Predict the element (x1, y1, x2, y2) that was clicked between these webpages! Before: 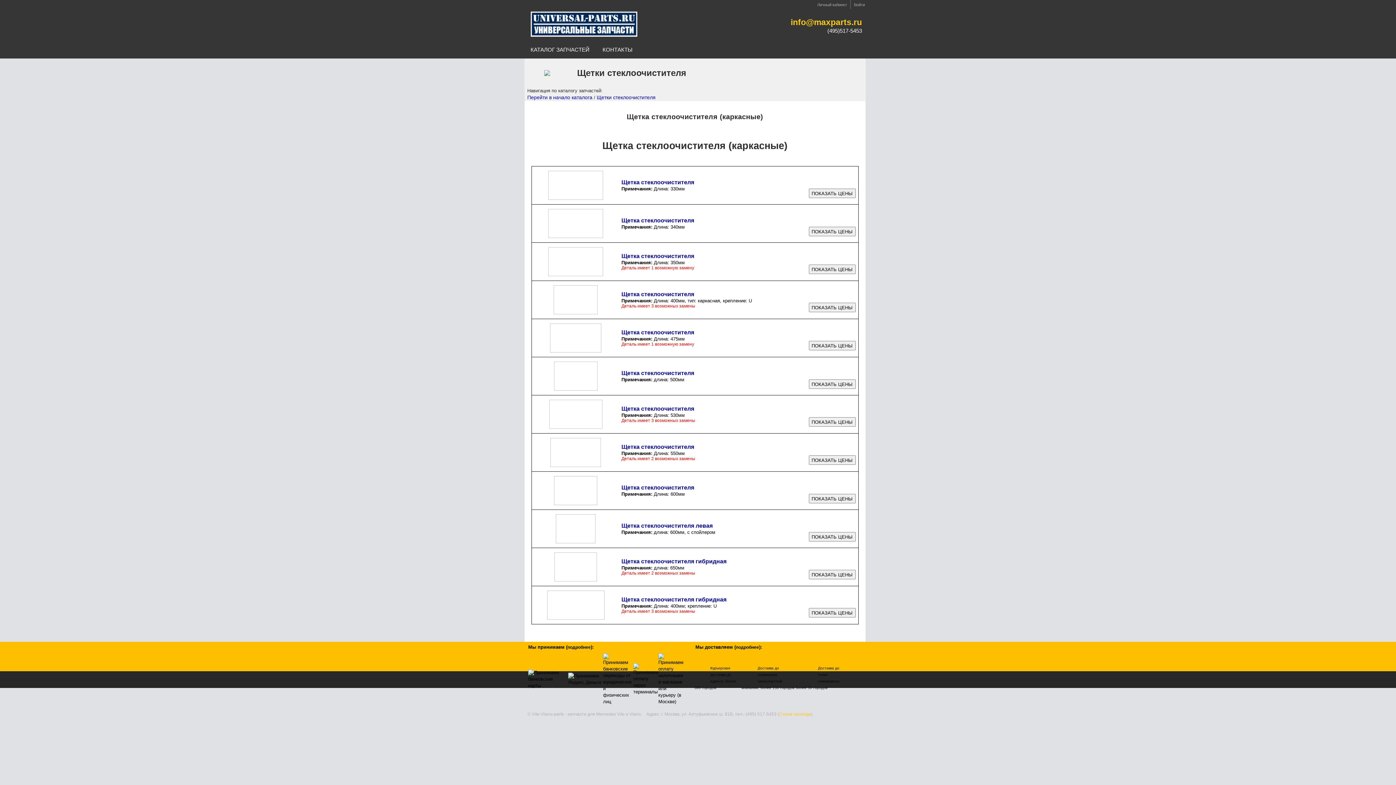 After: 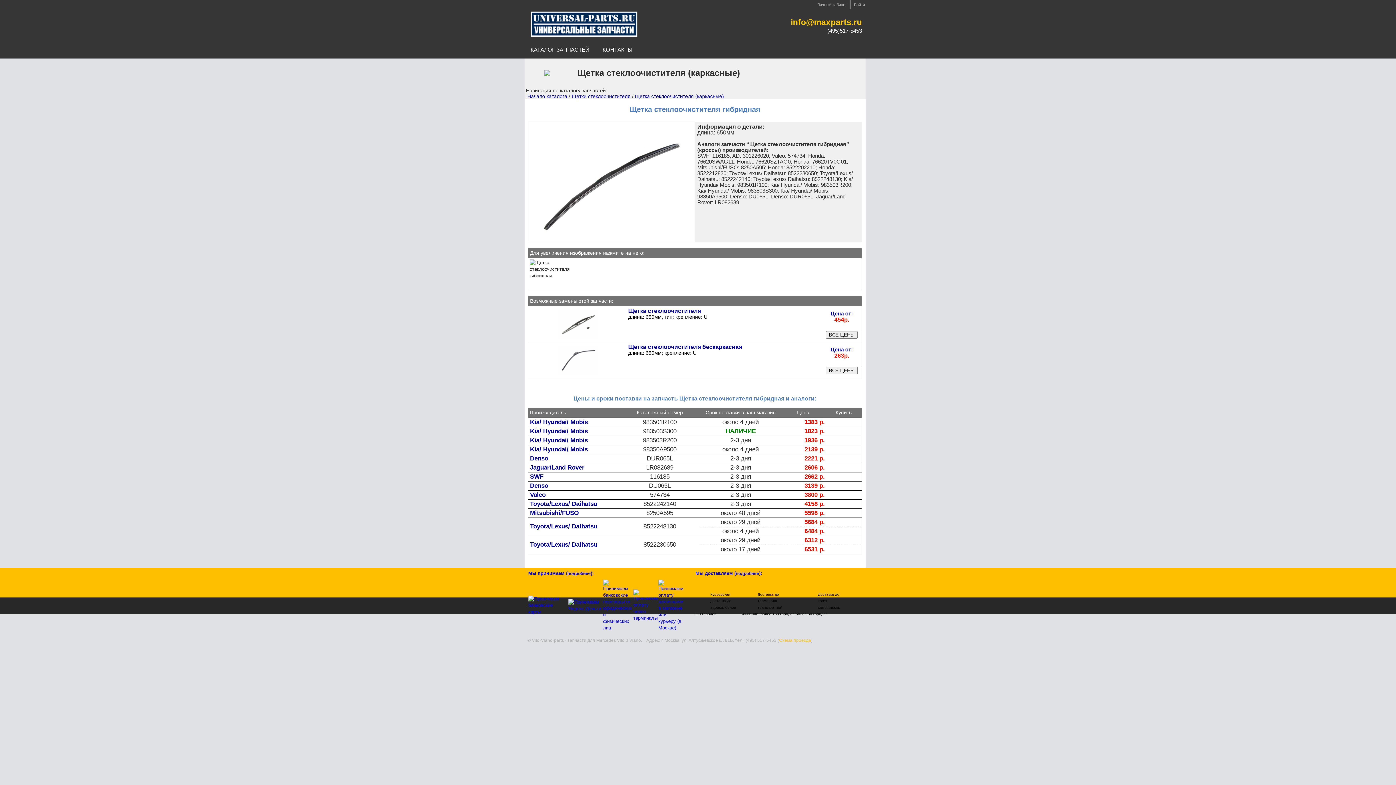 Action: bbox: (808, 572, 855, 577)